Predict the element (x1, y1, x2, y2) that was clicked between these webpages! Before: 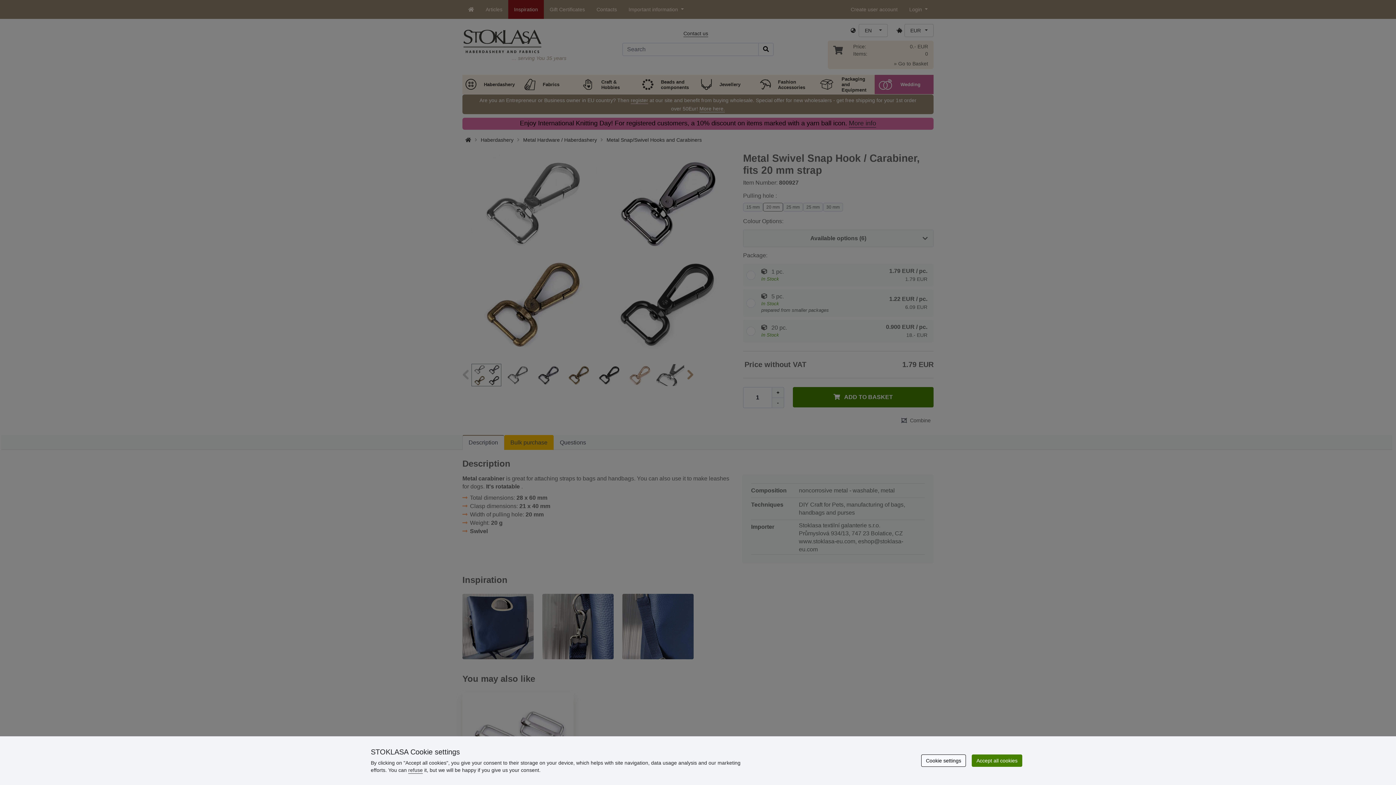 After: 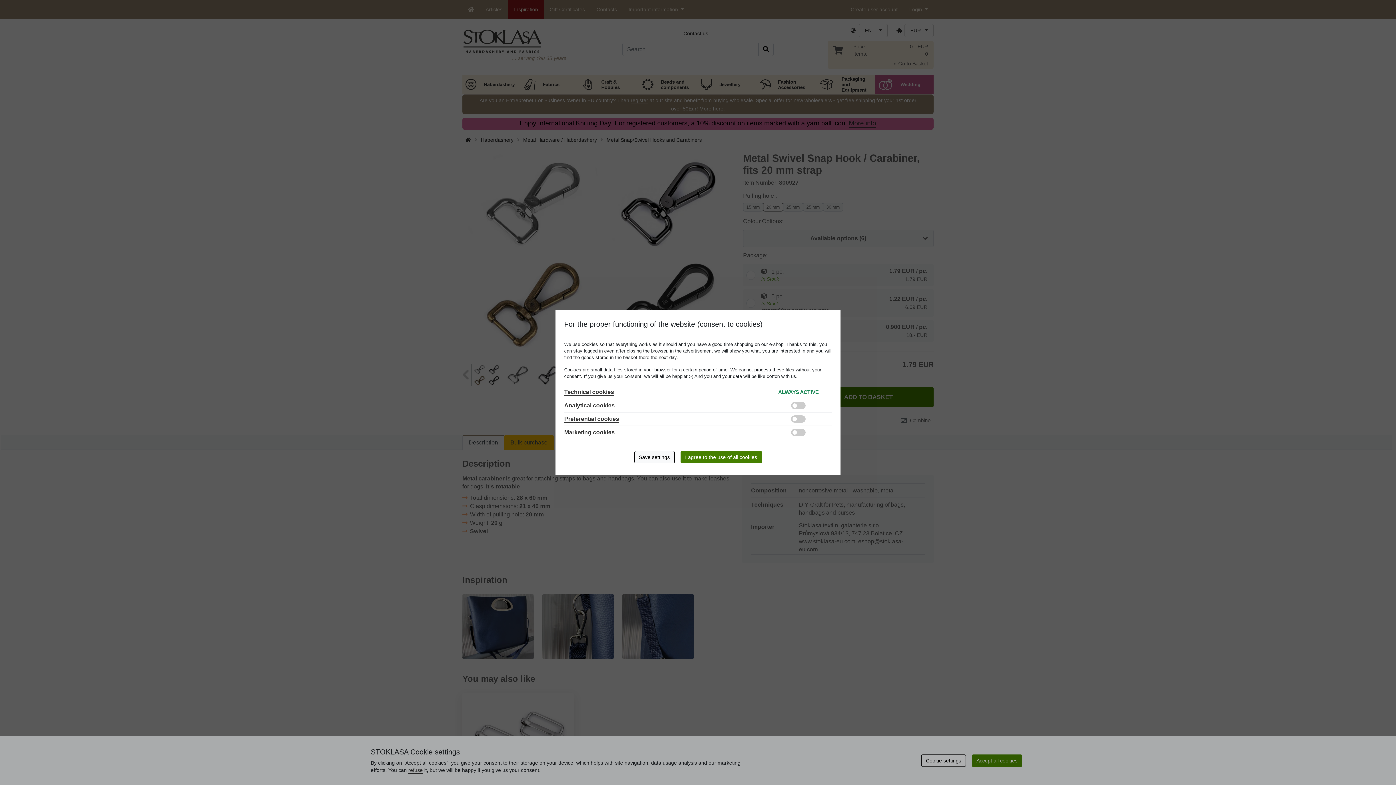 Action: bbox: (921, 754, 966, 767) label: Cookie settings